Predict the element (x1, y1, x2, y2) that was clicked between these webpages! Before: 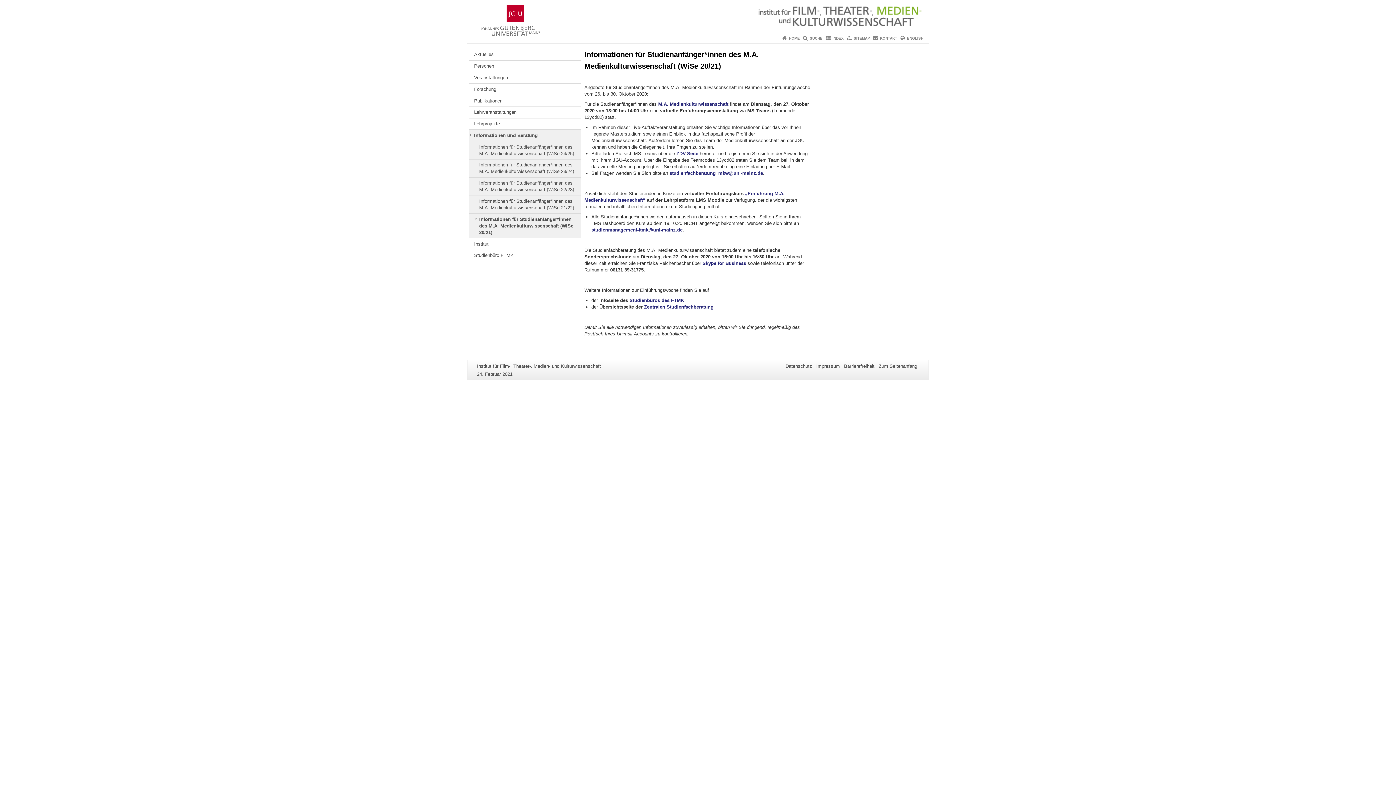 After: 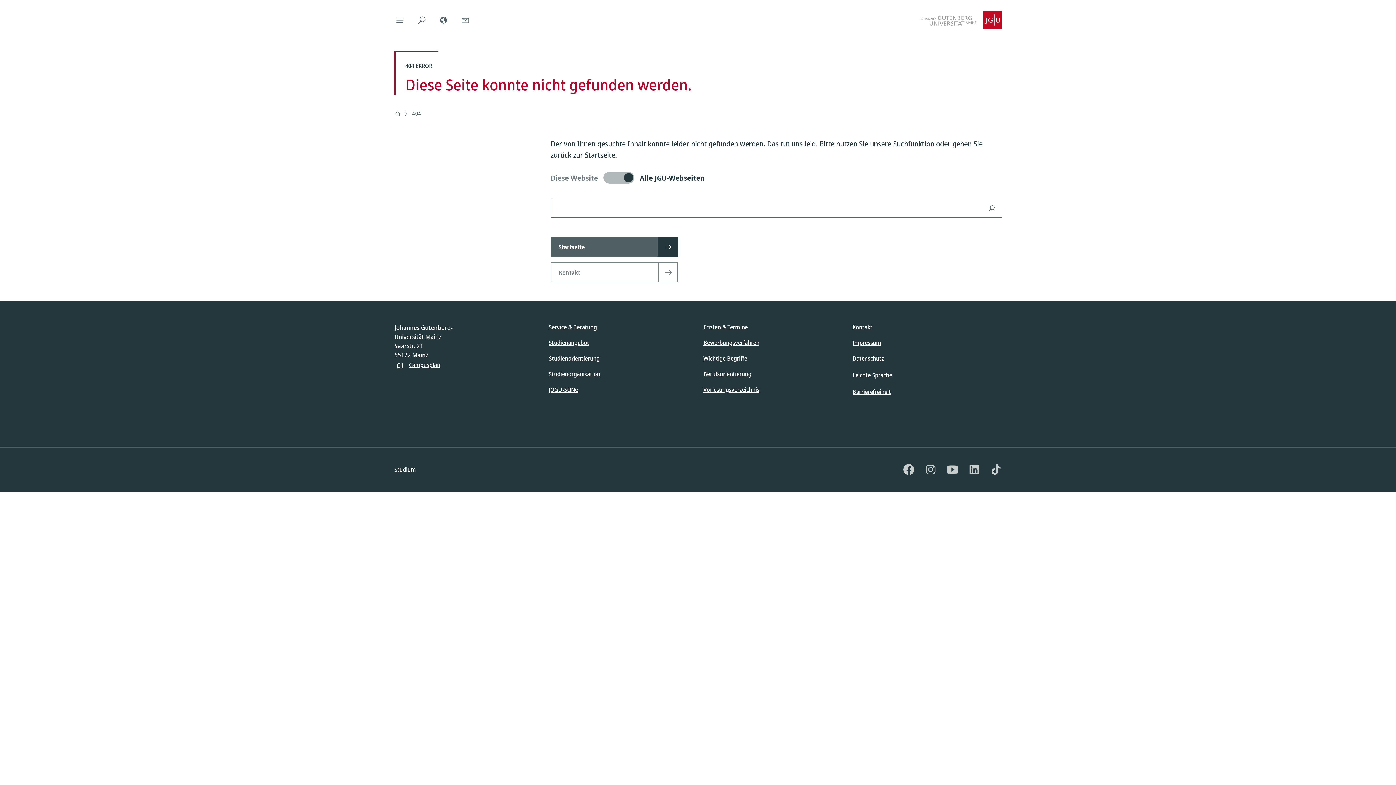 Action: label: Zentralen Studienfachberatung bbox: (644, 304, 713, 309)